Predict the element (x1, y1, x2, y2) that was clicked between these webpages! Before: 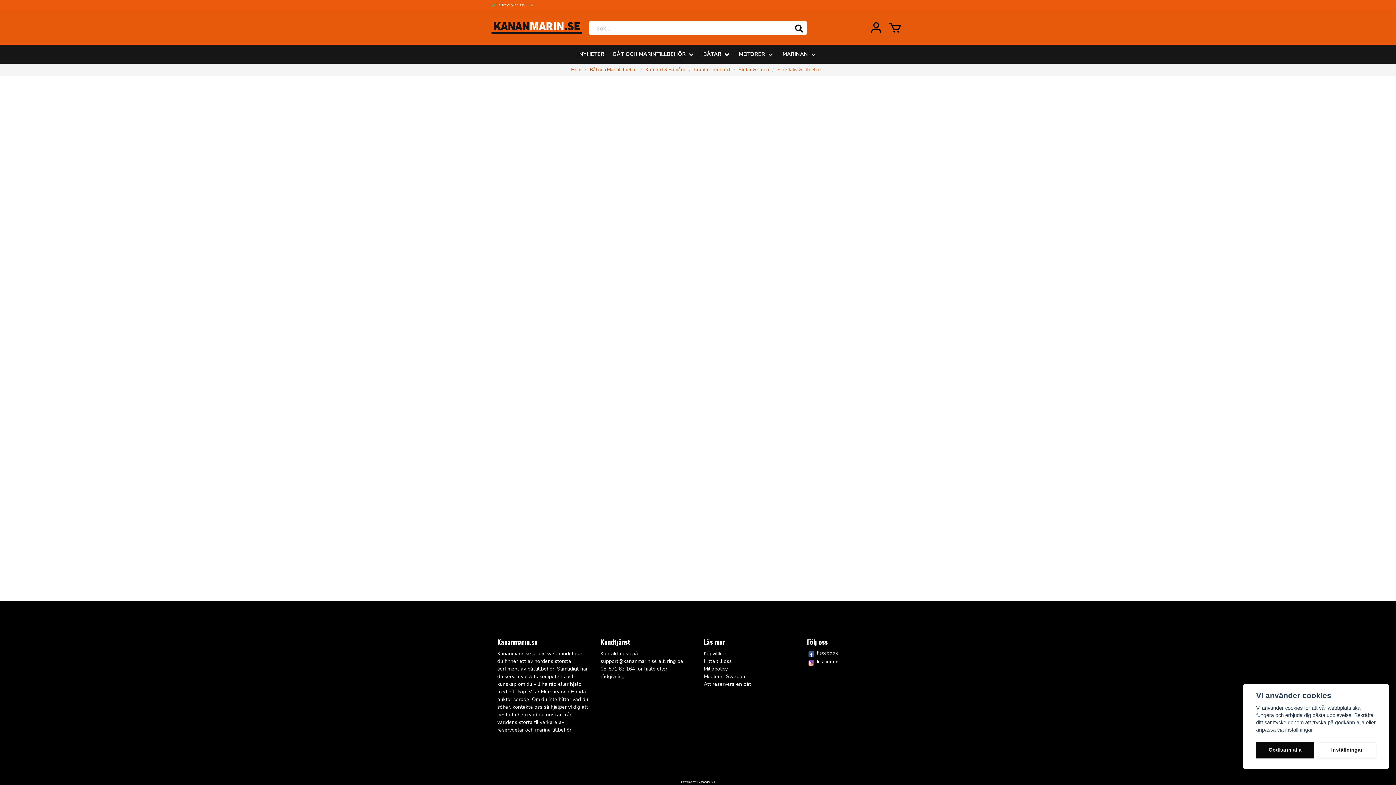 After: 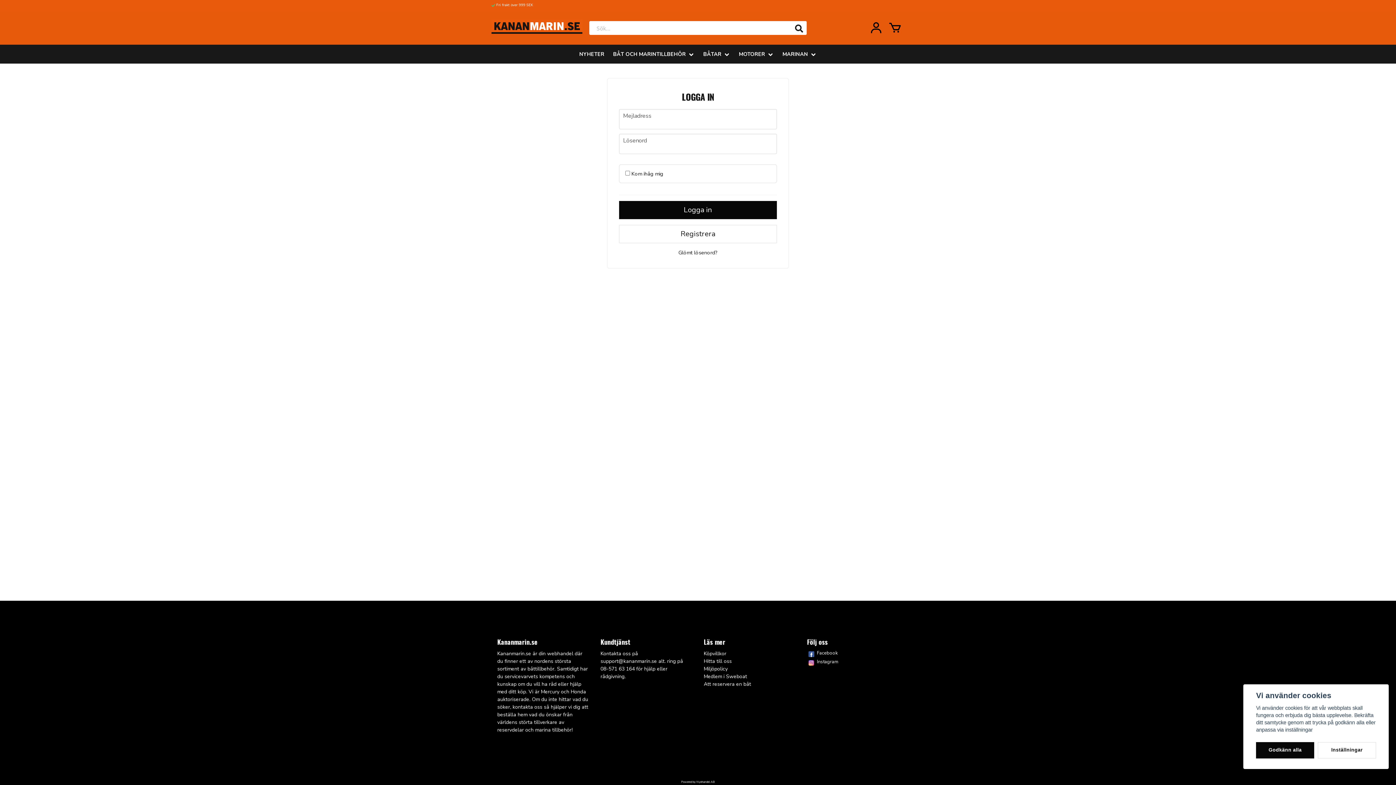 Action: label: Mitt konto bbox: (866, 20, 885, 35)